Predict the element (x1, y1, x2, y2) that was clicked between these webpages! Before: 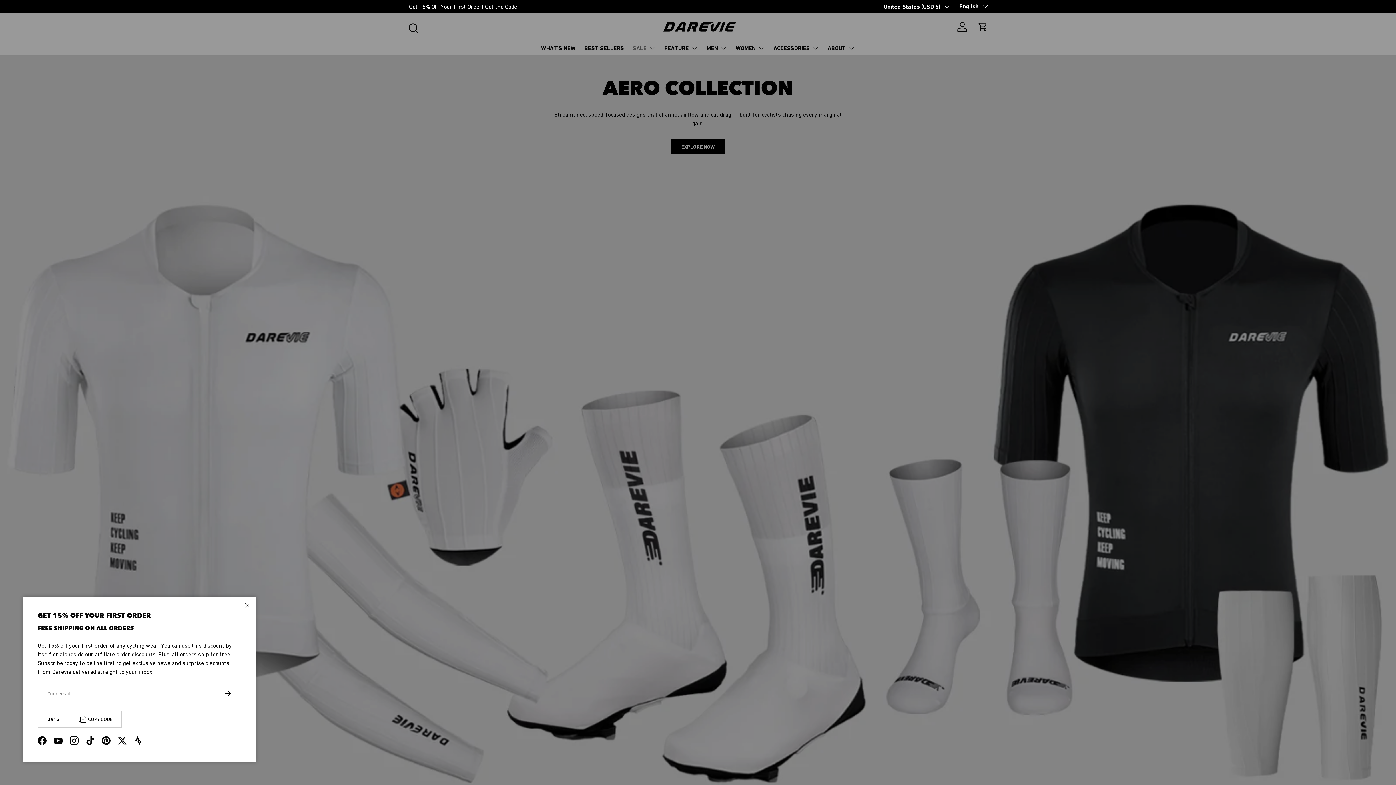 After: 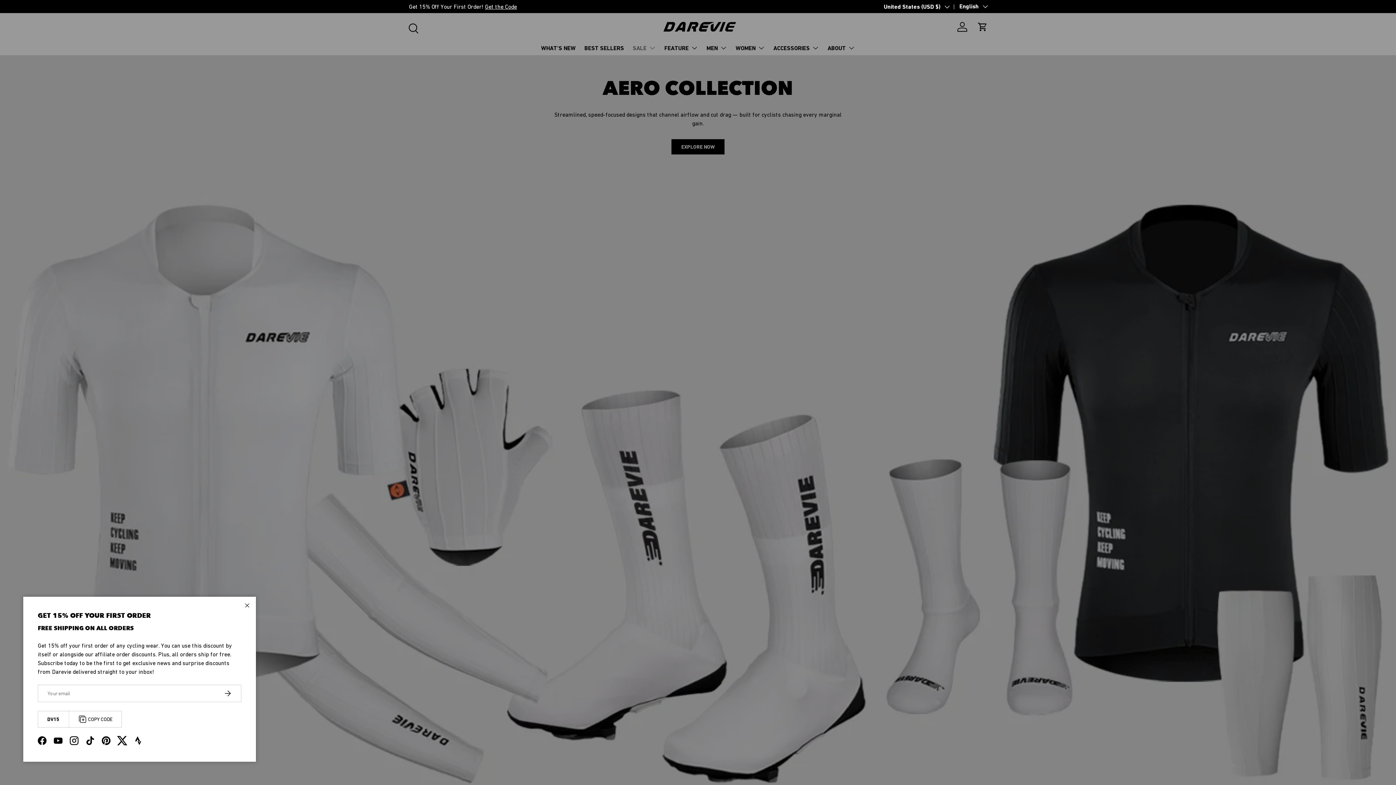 Action: bbox: (114, 733, 130, 749) label: Twitter